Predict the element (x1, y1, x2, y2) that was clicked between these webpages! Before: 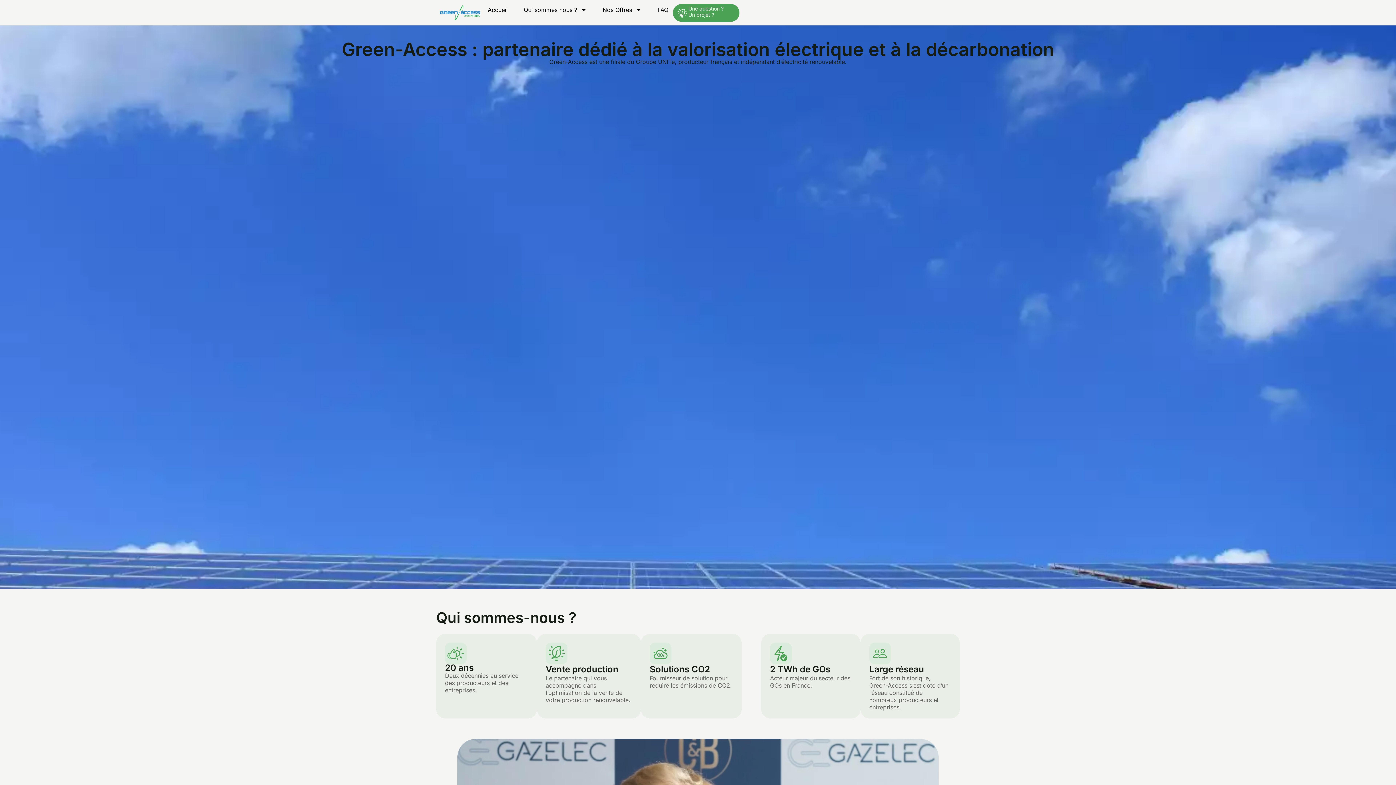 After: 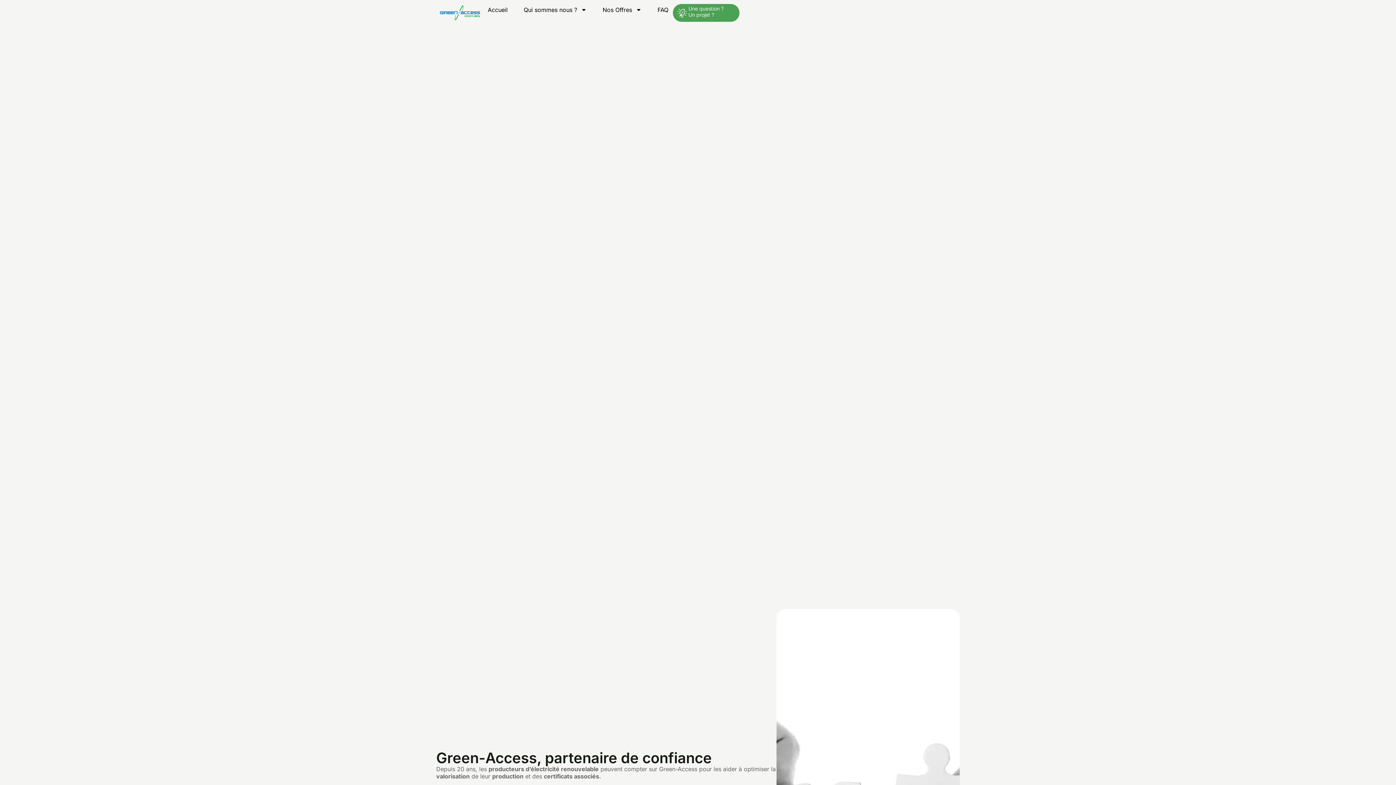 Action: bbox: (483, 3, 512, 15) label: Accueil